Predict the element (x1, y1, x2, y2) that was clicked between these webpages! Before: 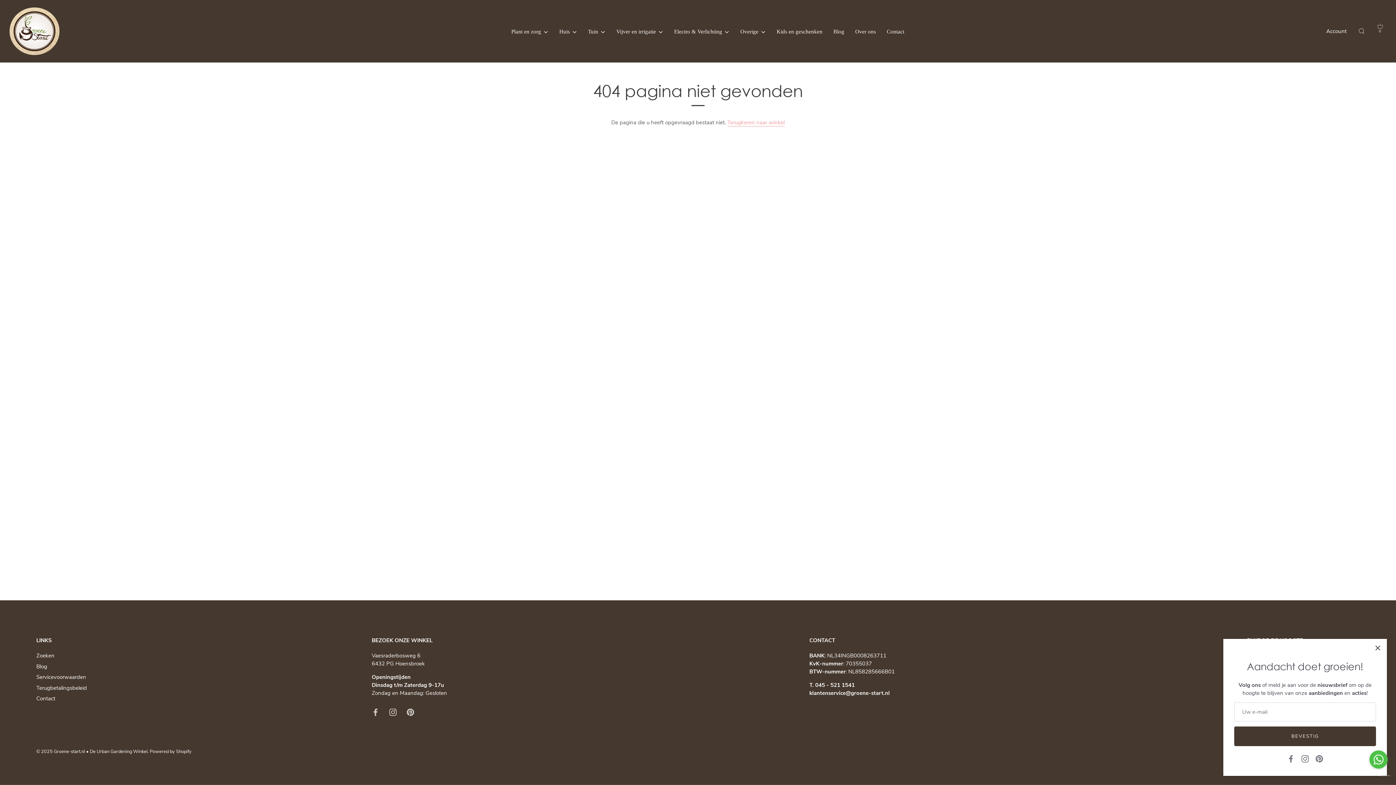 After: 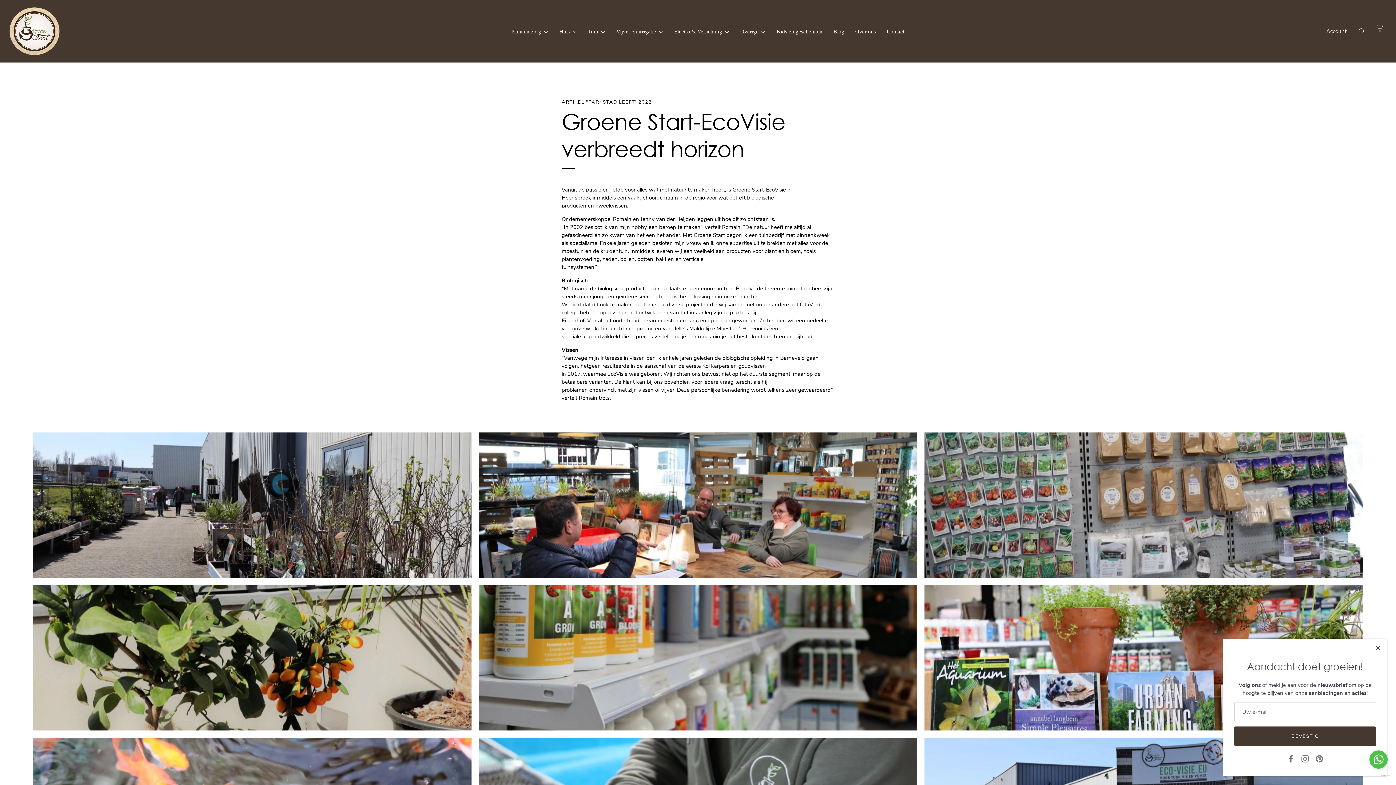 Action: label: Over ons bbox: (850, 27, 881, 35)